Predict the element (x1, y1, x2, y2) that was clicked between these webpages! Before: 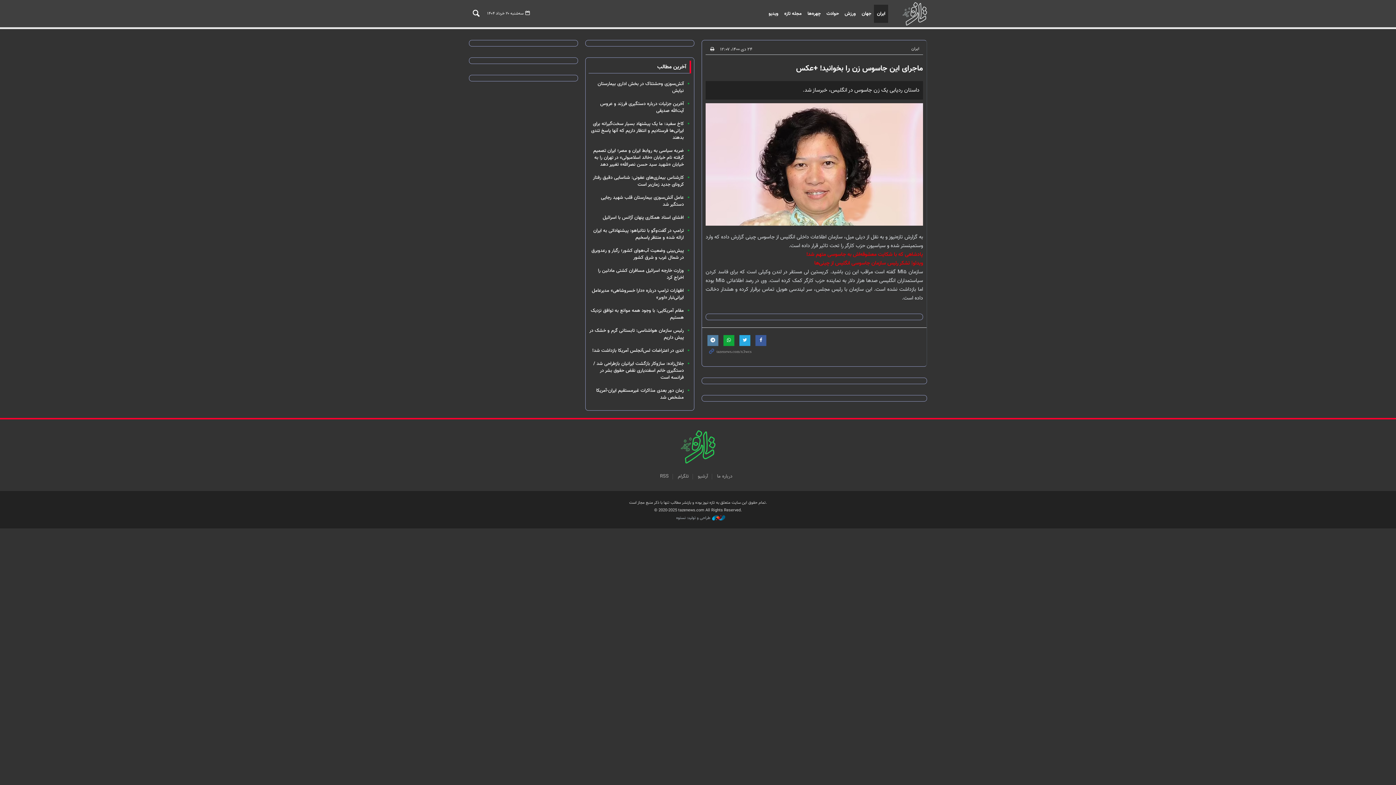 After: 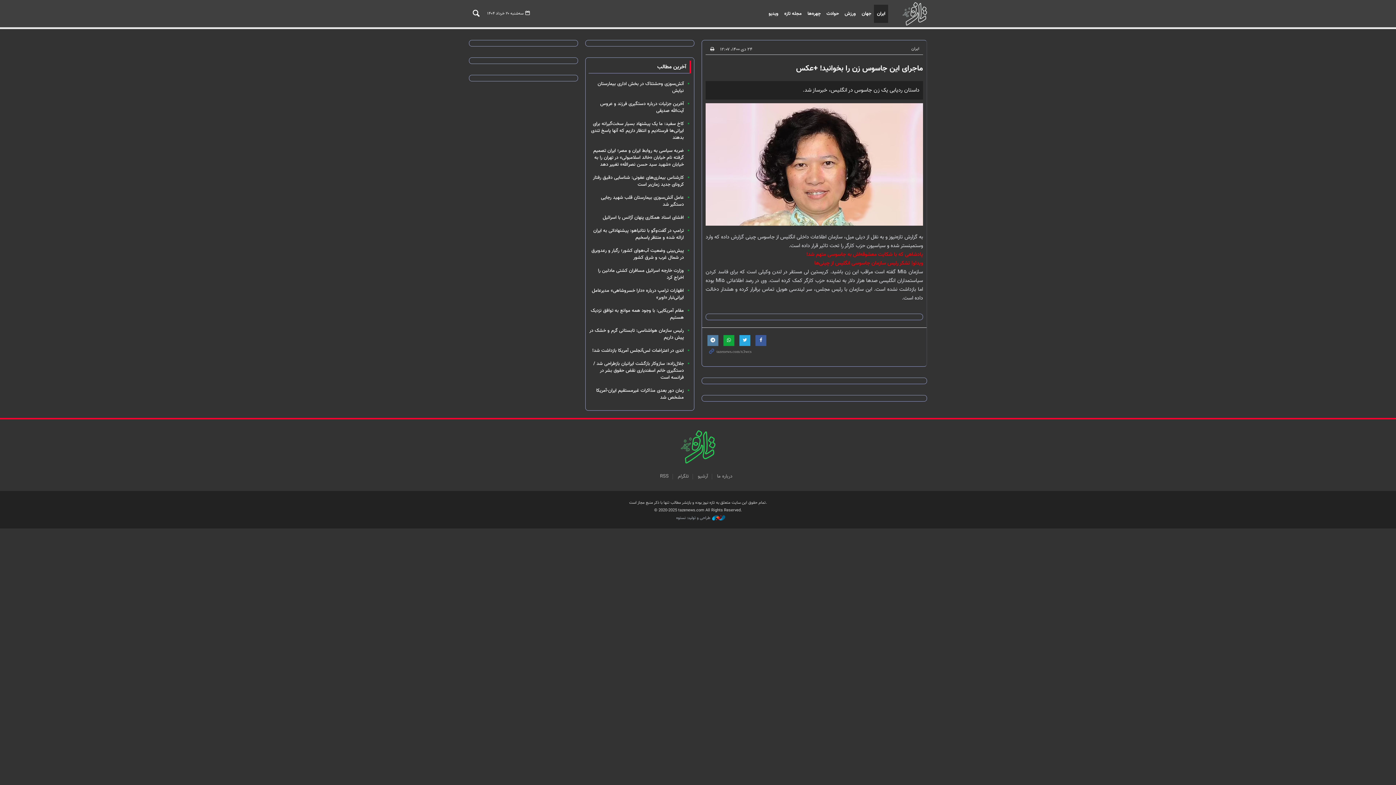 Action: bbox: (669, 515, 727, 521) label: طراحی و تولید: نستوه